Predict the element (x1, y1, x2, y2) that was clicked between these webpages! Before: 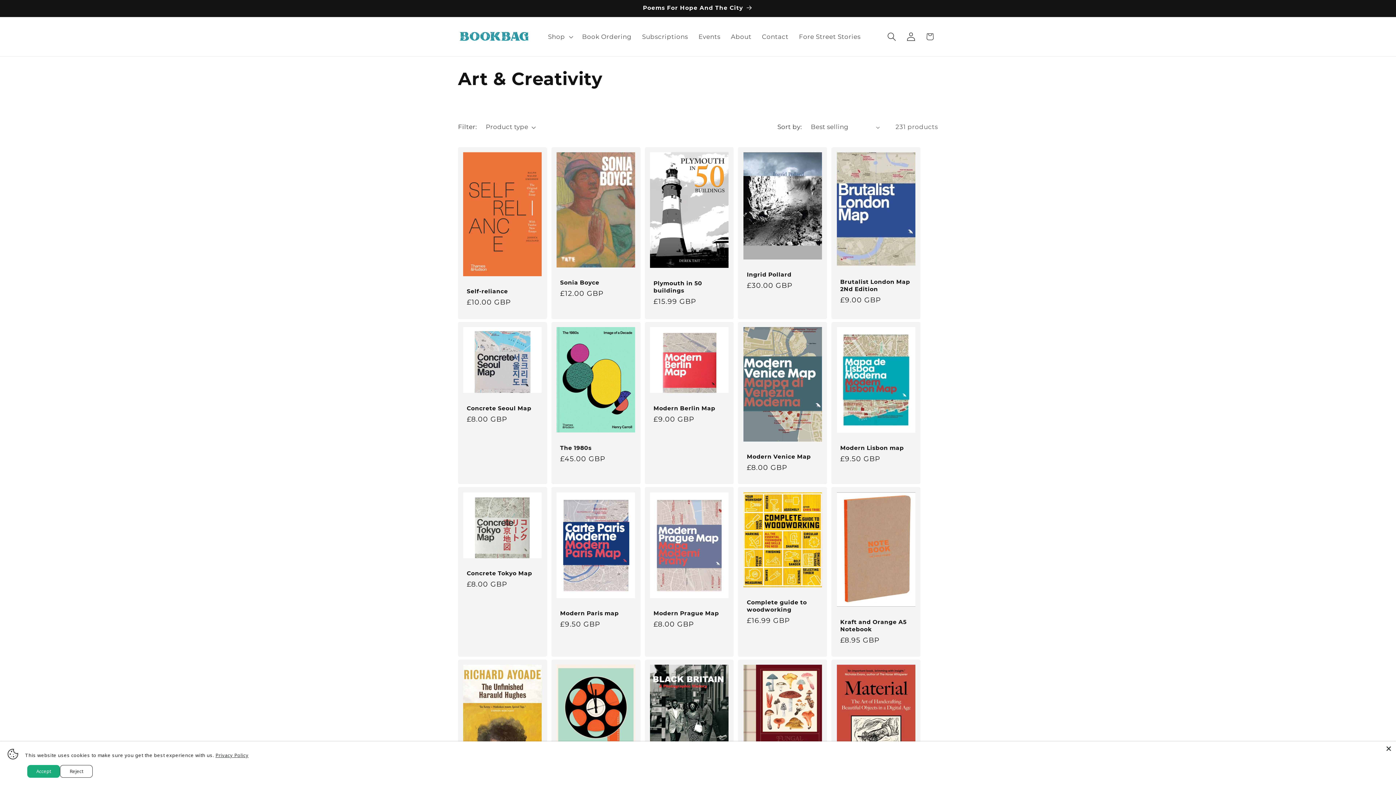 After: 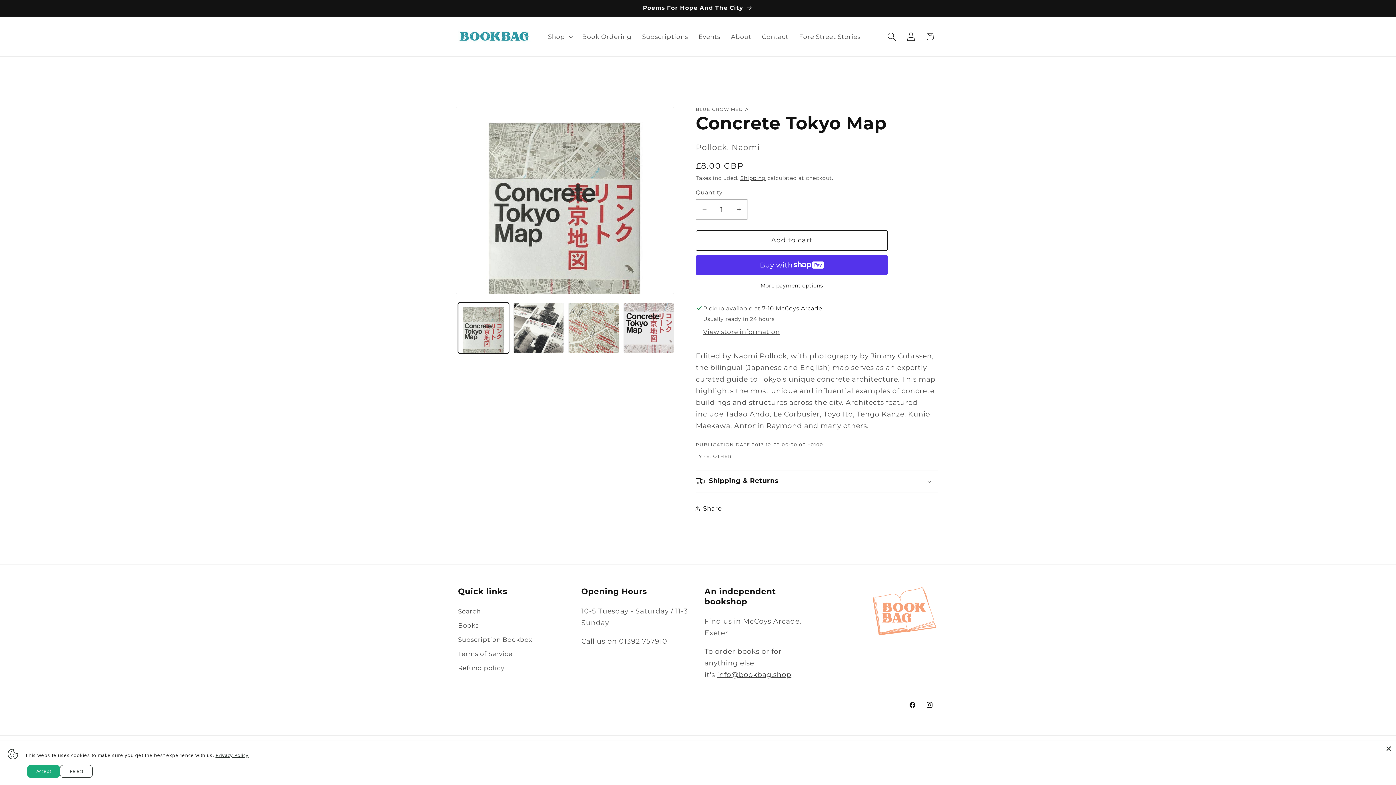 Action: bbox: (466, 570, 538, 577) label: Concrete Tokyo Map